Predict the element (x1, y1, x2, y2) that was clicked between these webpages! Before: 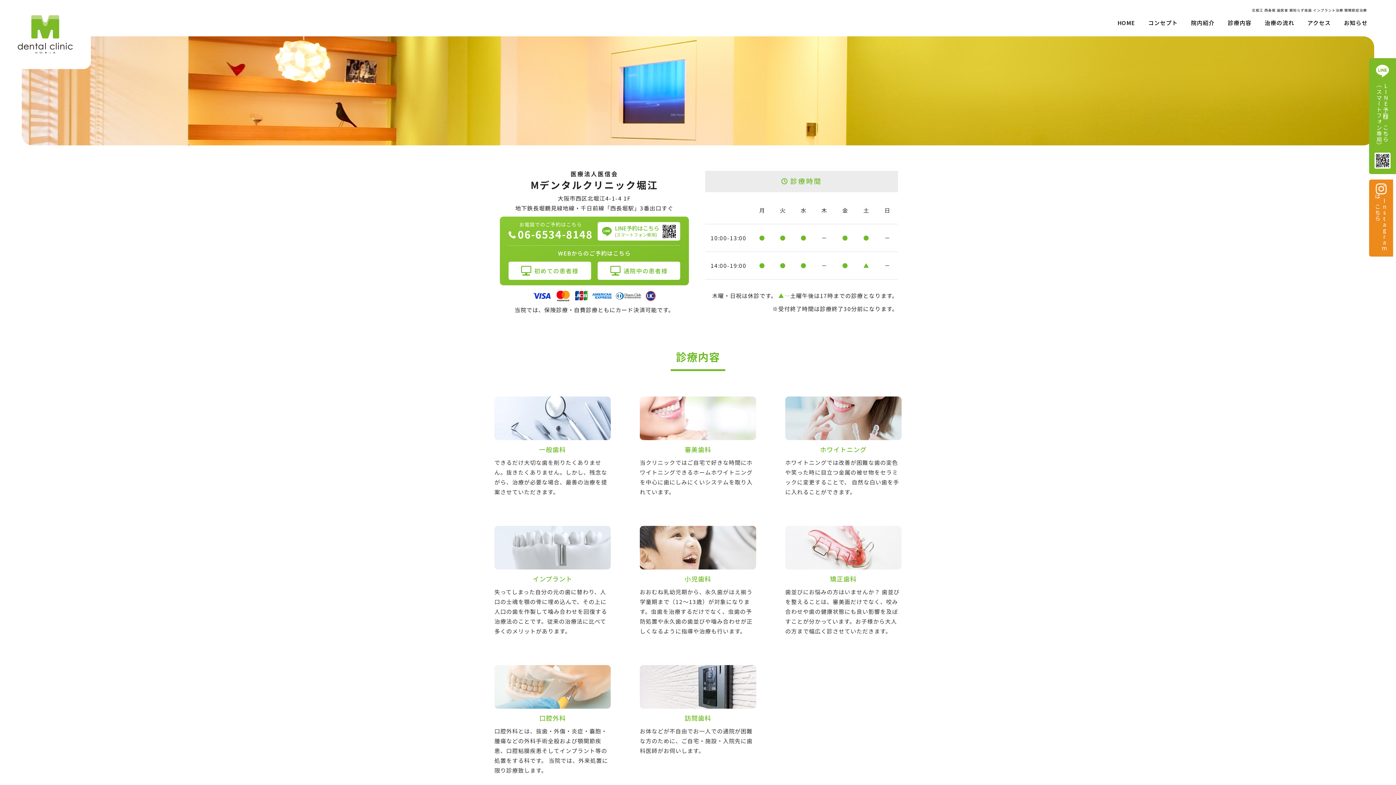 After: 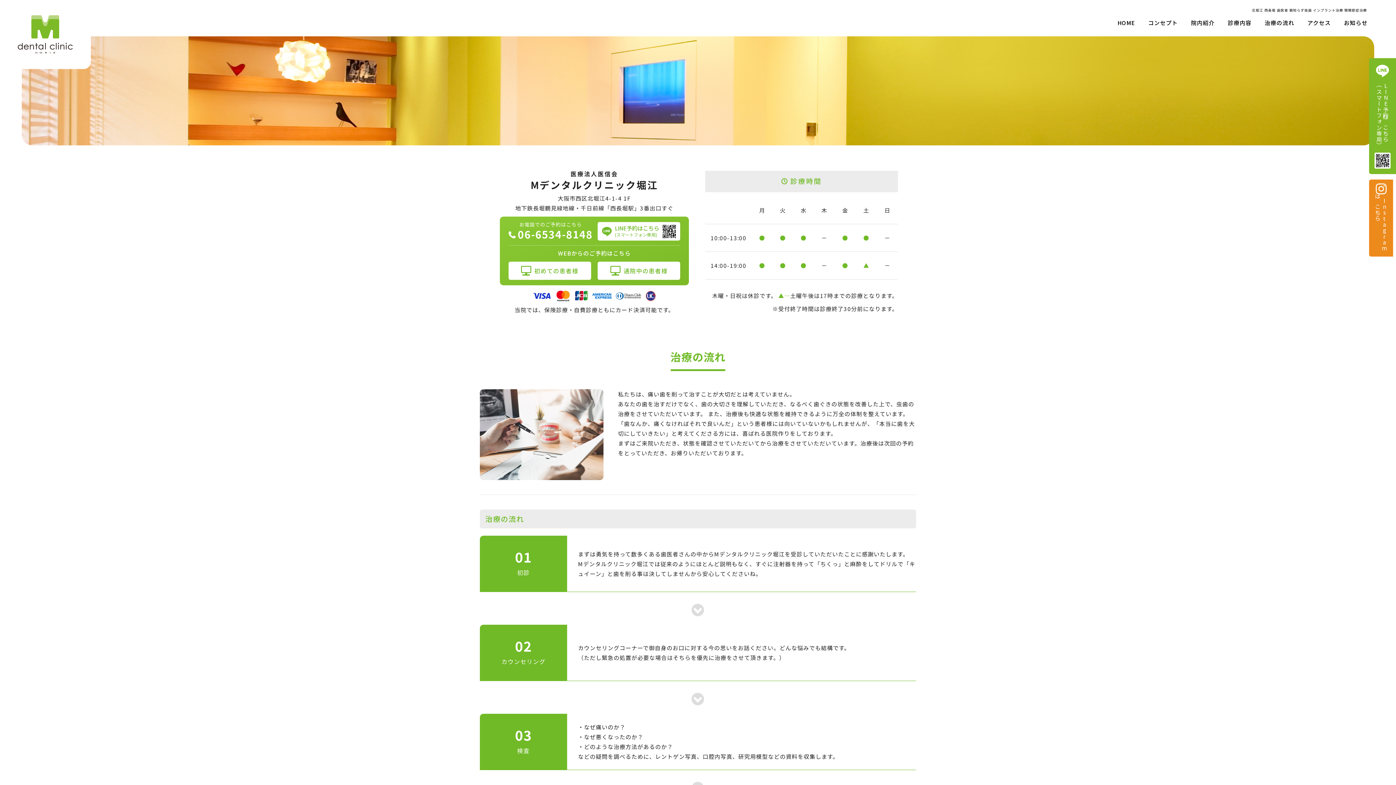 Action: label: 治療の流れ bbox: (1258, 20, 1301, 25)